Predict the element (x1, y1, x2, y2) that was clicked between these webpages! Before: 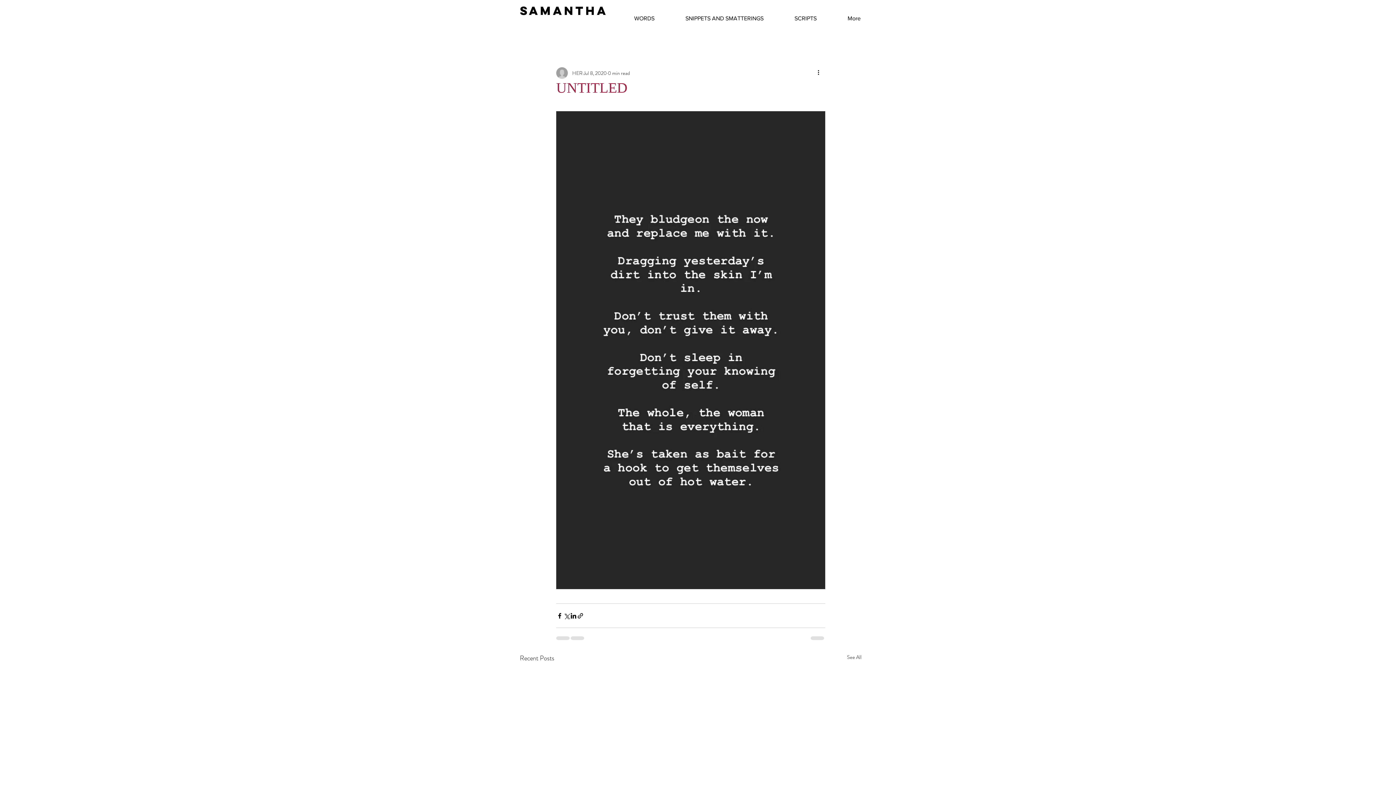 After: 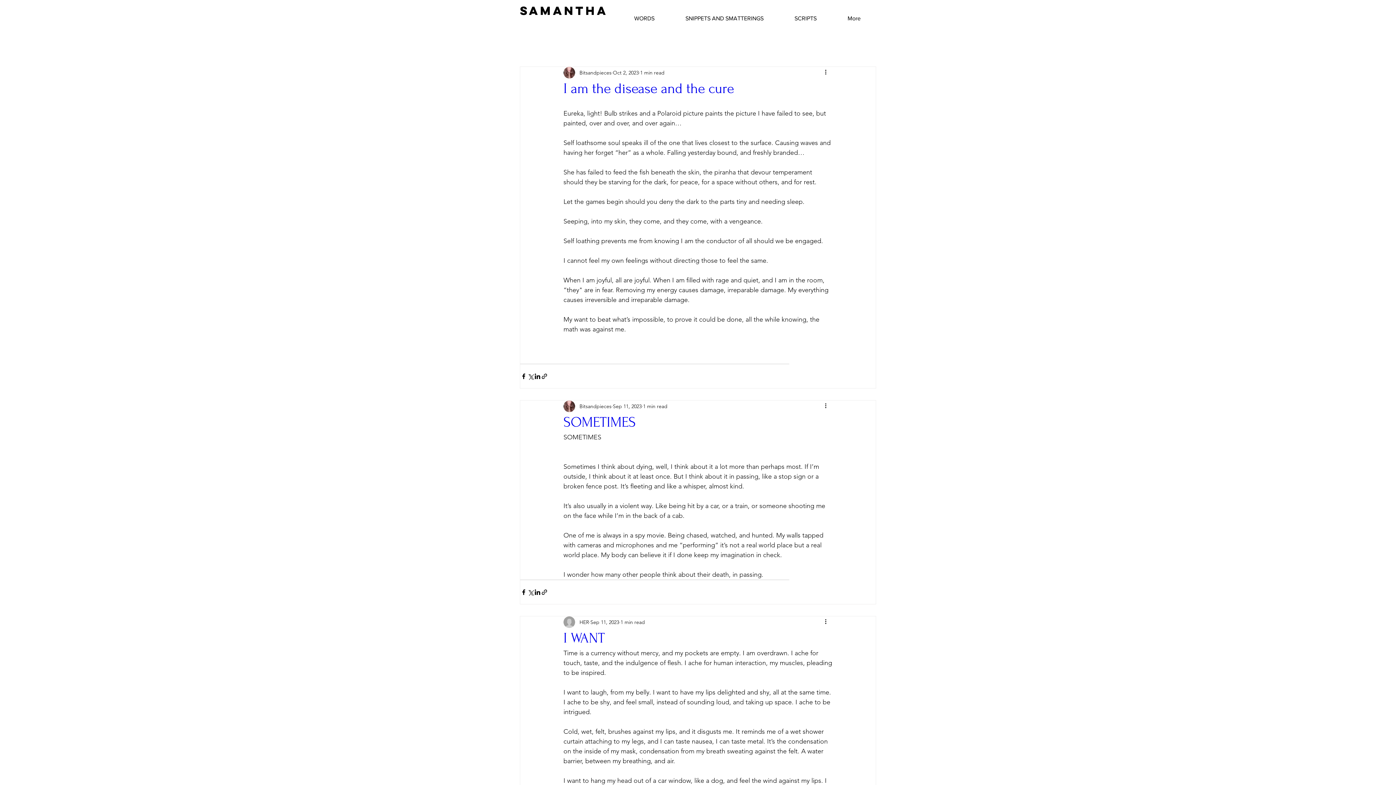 Action: bbox: (847, 653, 861, 663) label: See All